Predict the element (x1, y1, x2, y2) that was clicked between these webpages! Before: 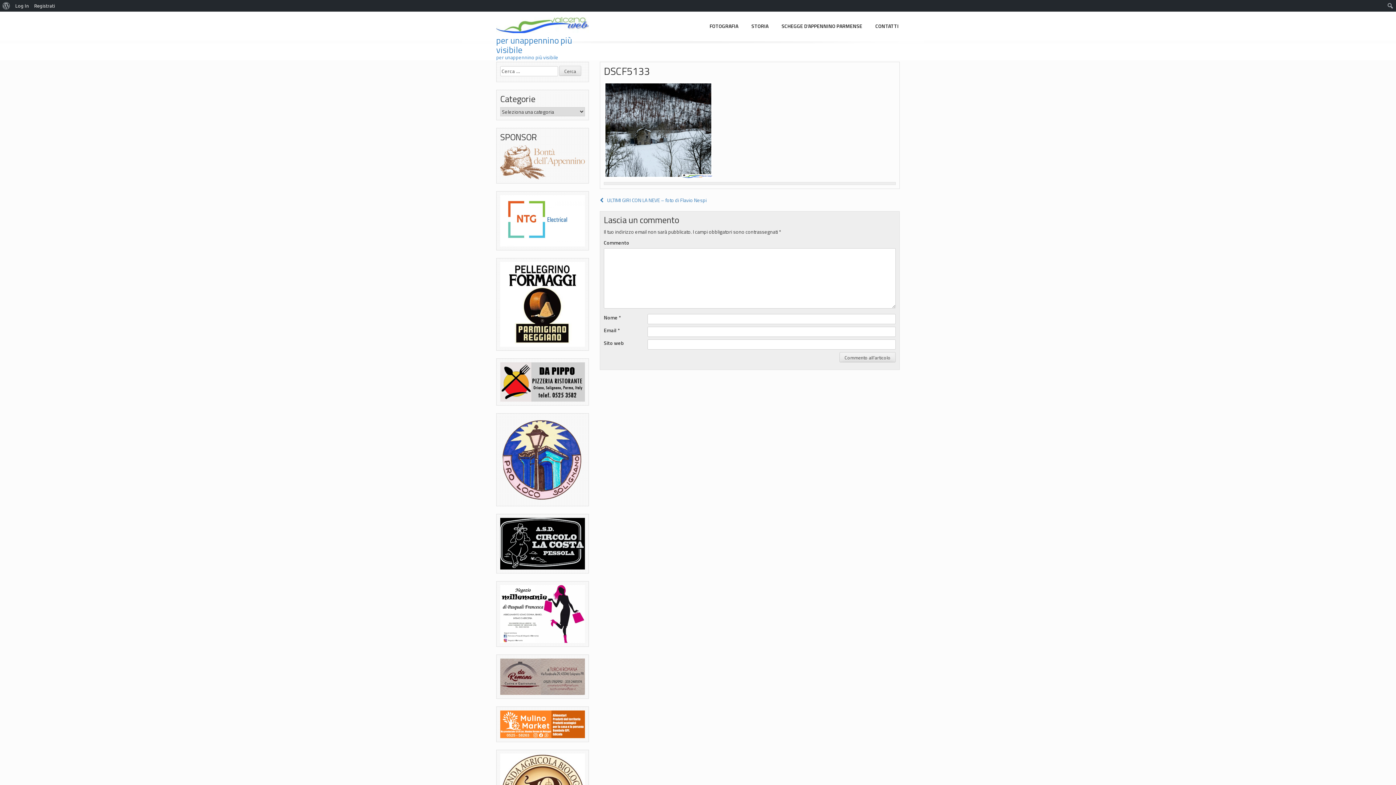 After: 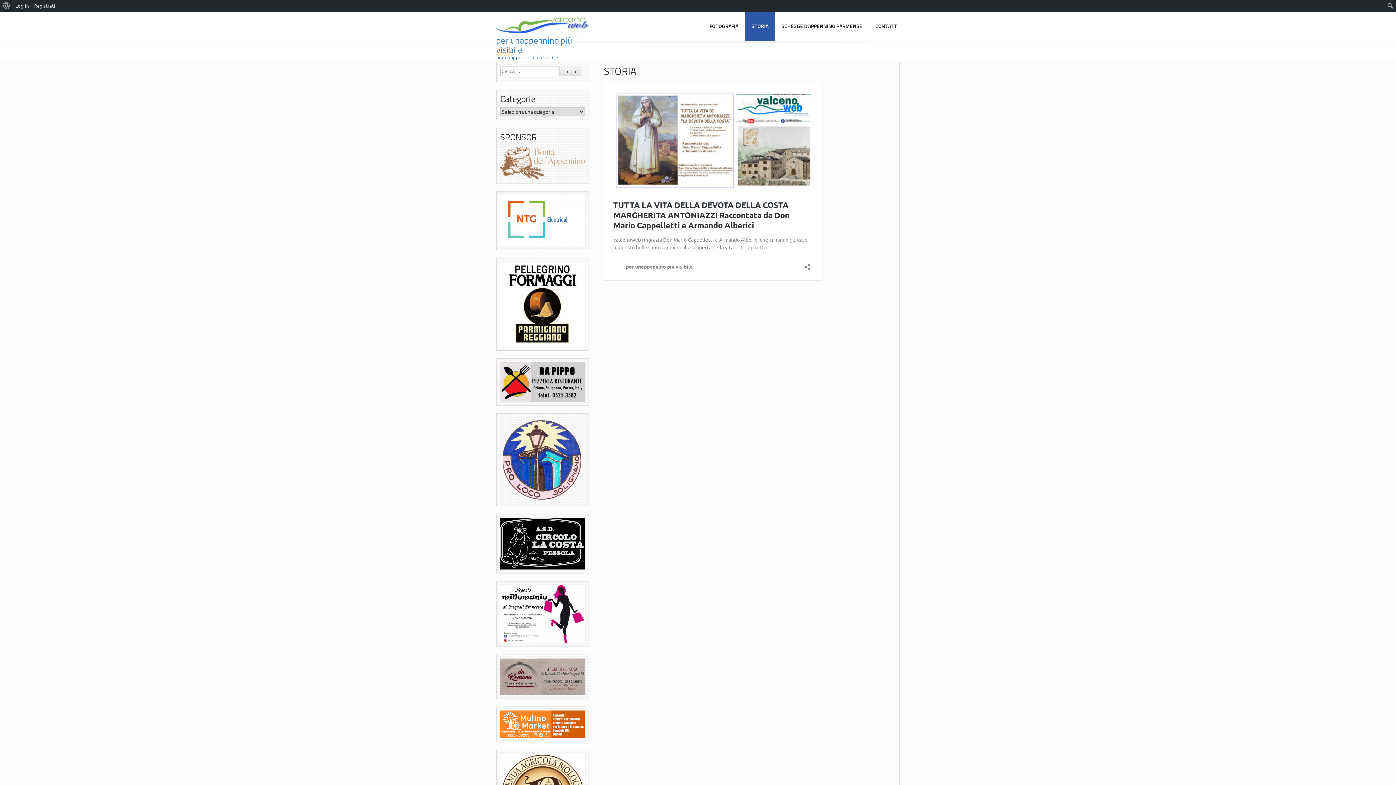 Action: bbox: (745, 11, 775, 40) label: STORIA